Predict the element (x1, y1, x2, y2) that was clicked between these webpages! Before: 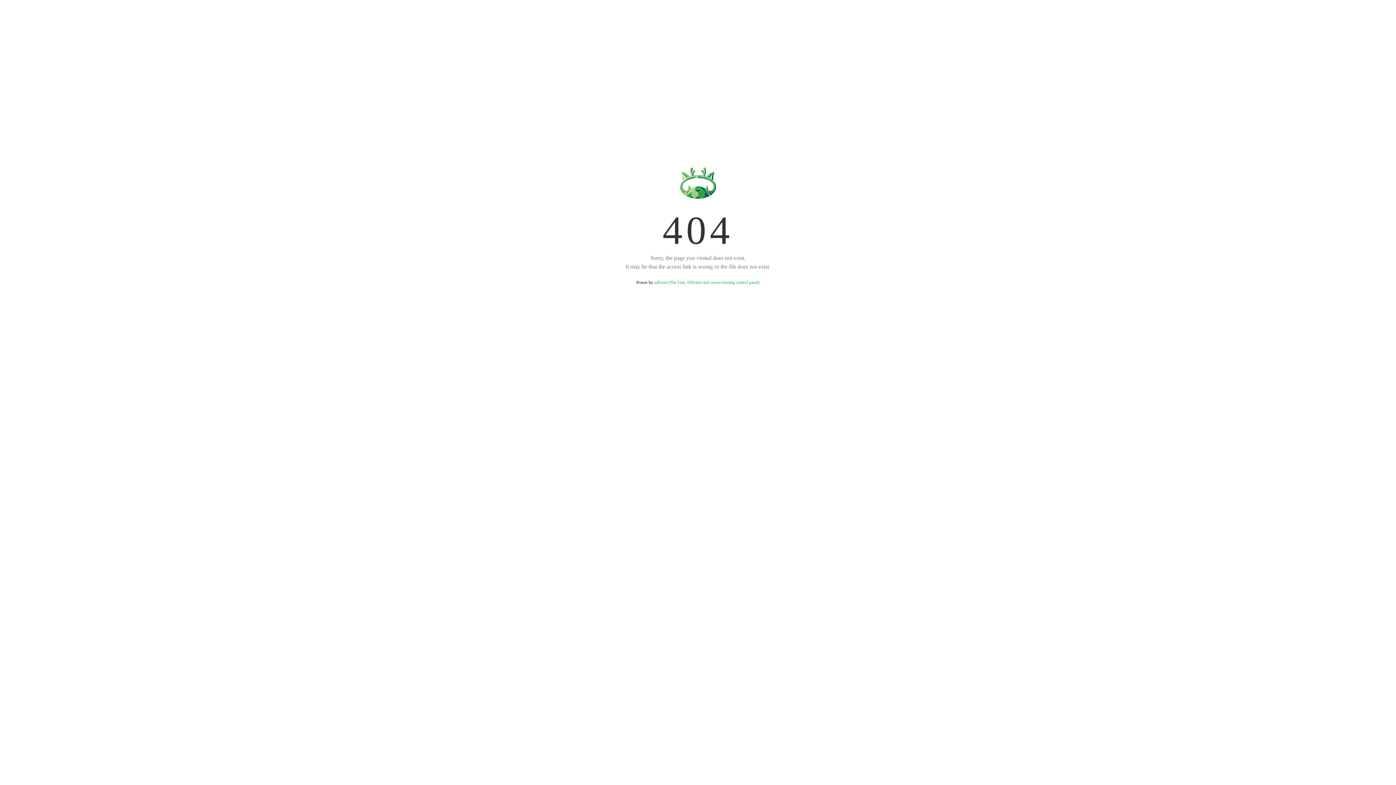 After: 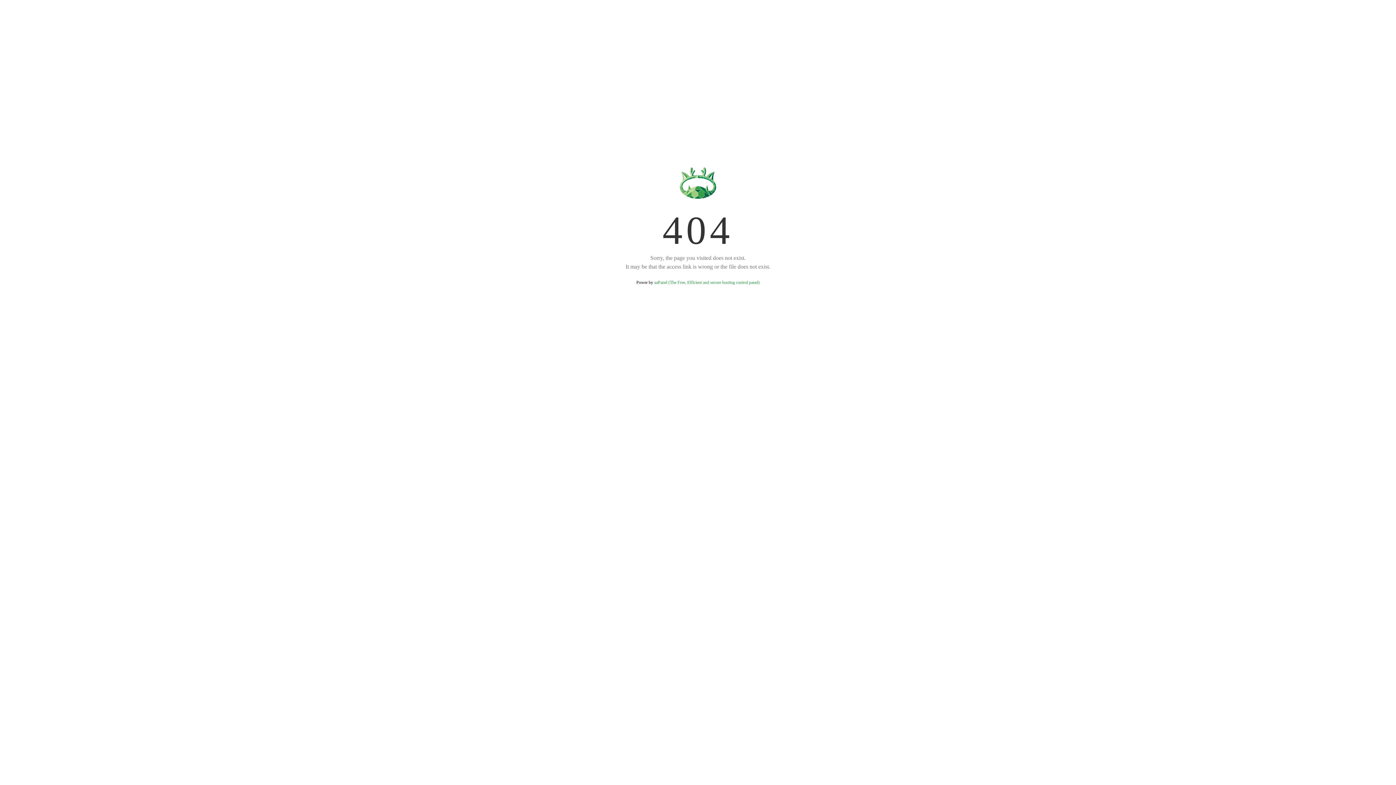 Action: label: aaPanel (The Free, Efficient and secure hosting control panel) bbox: (654, 280, 759, 285)